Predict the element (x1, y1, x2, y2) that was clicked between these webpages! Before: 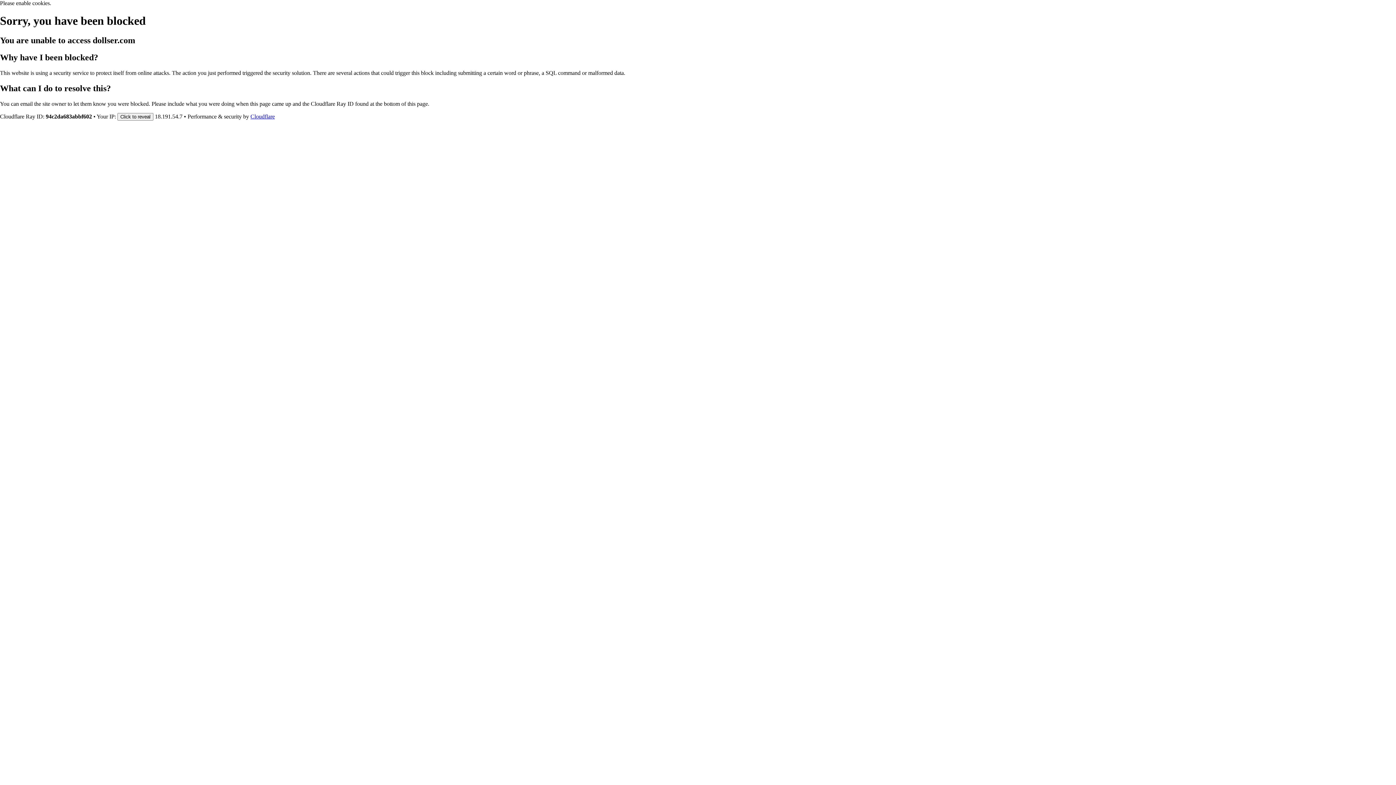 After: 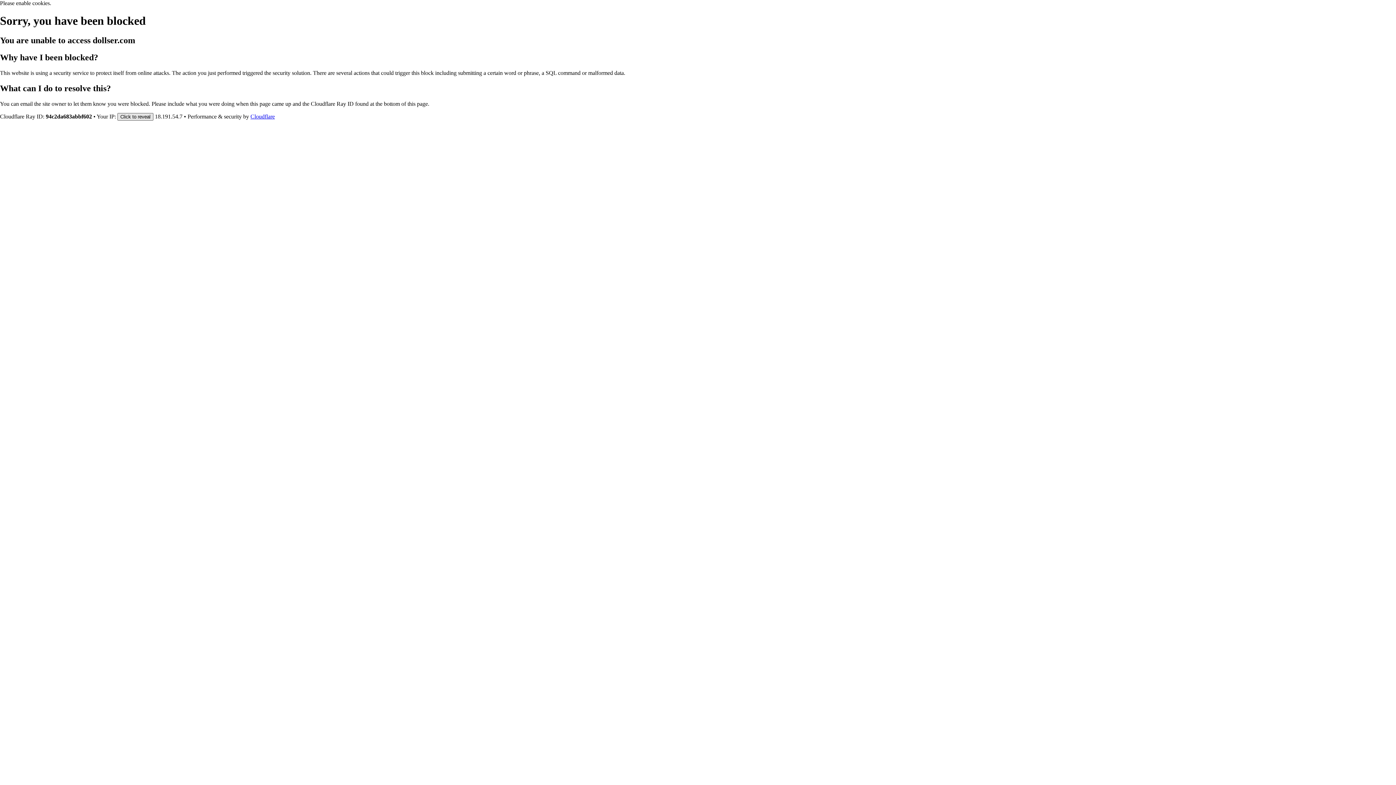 Action: label: Click to reveal bbox: (117, 112, 153, 120)